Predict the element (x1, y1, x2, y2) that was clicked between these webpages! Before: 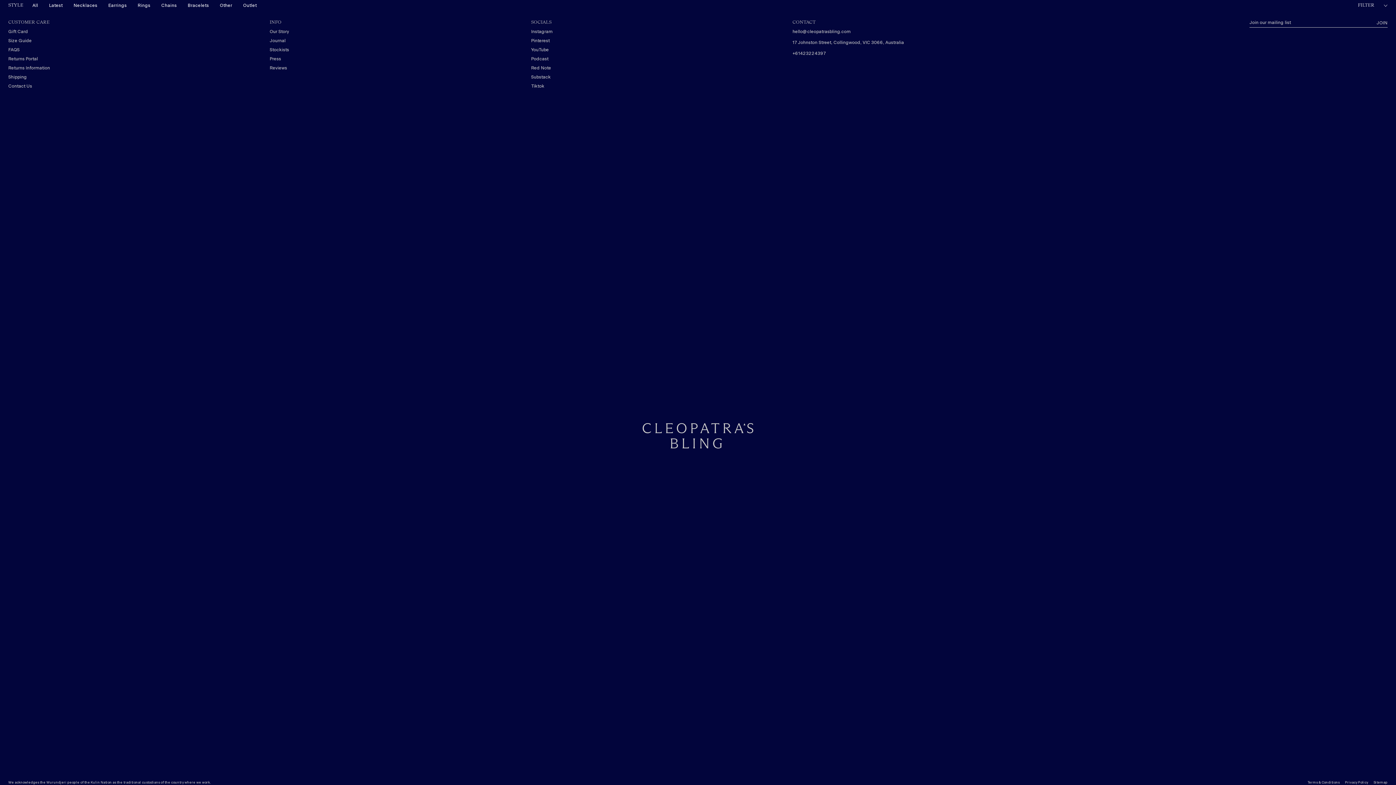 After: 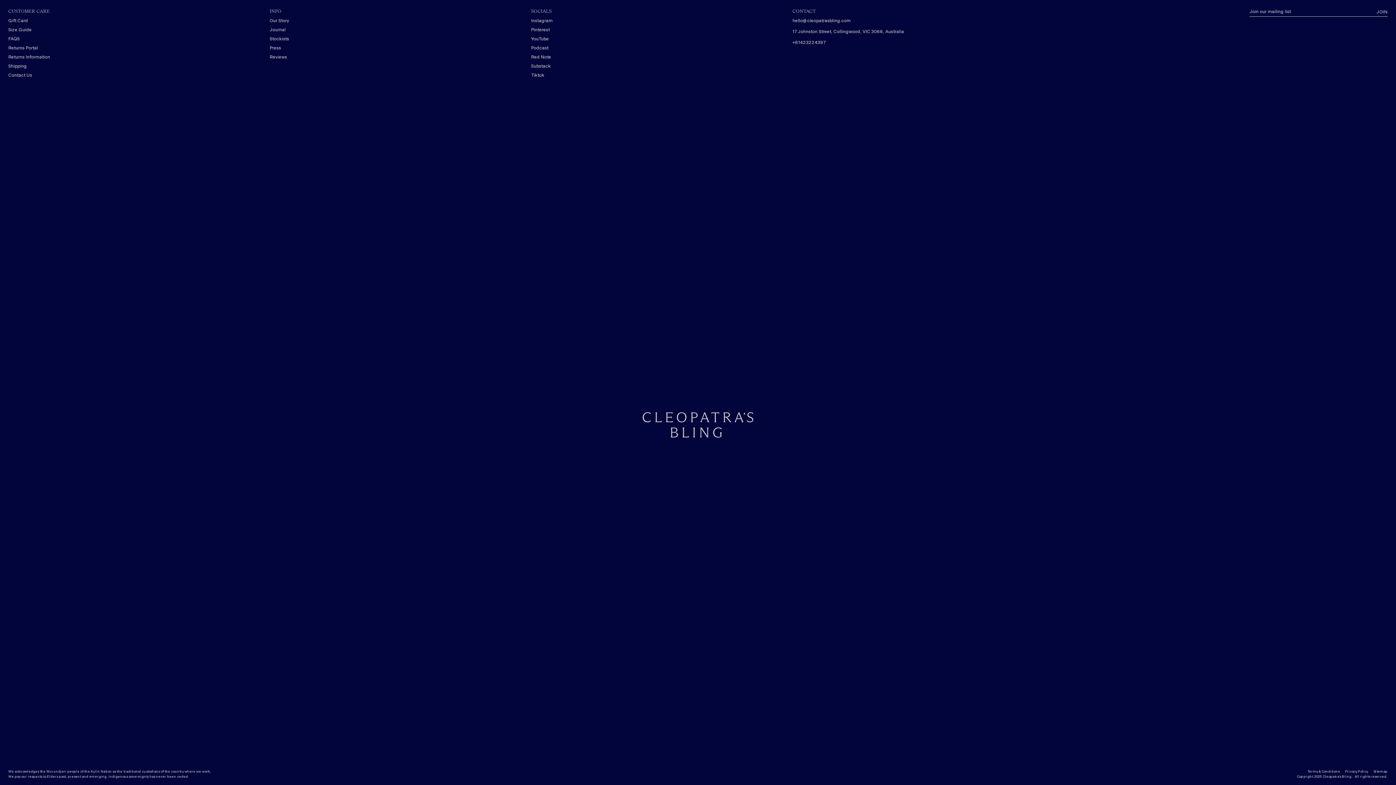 Action: label: FAQS bbox: (8, 45, 258, 54)